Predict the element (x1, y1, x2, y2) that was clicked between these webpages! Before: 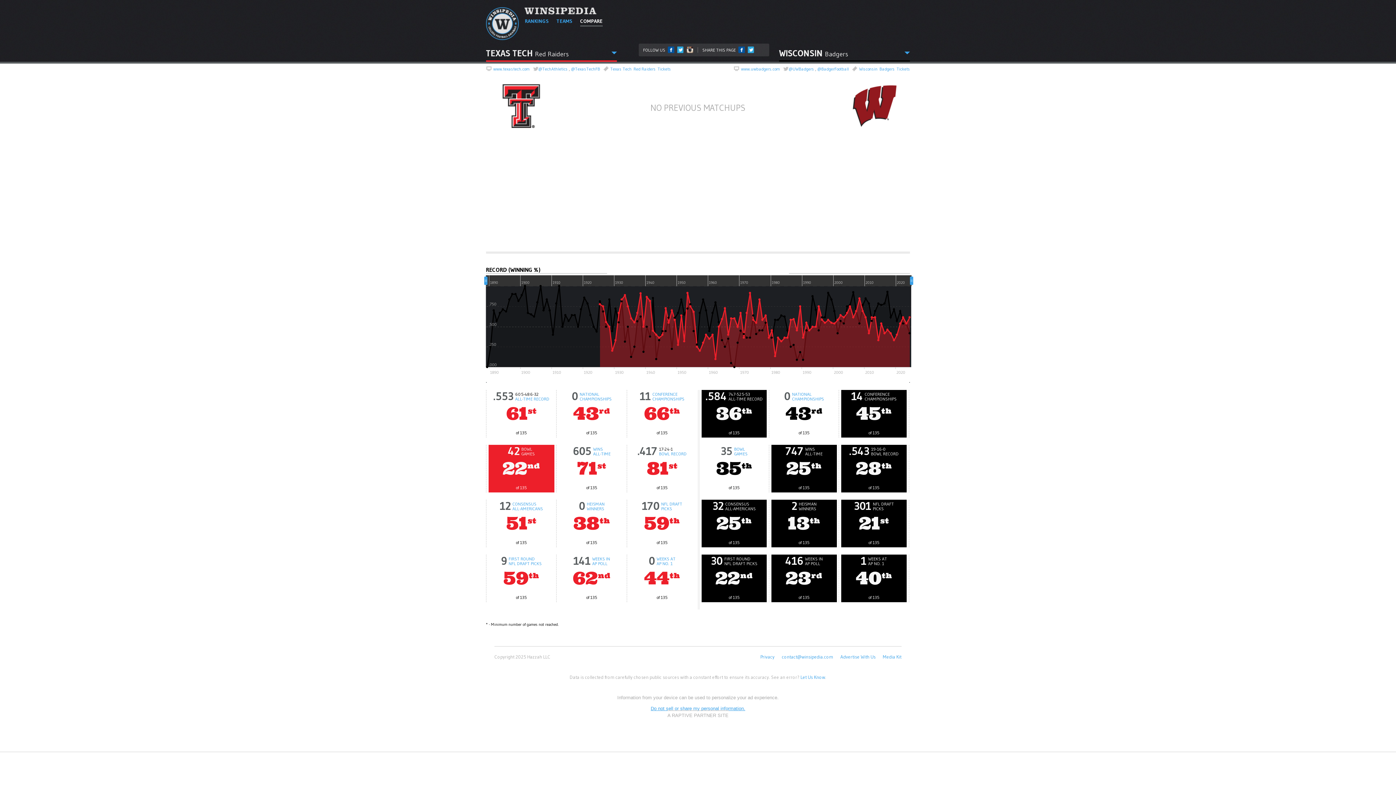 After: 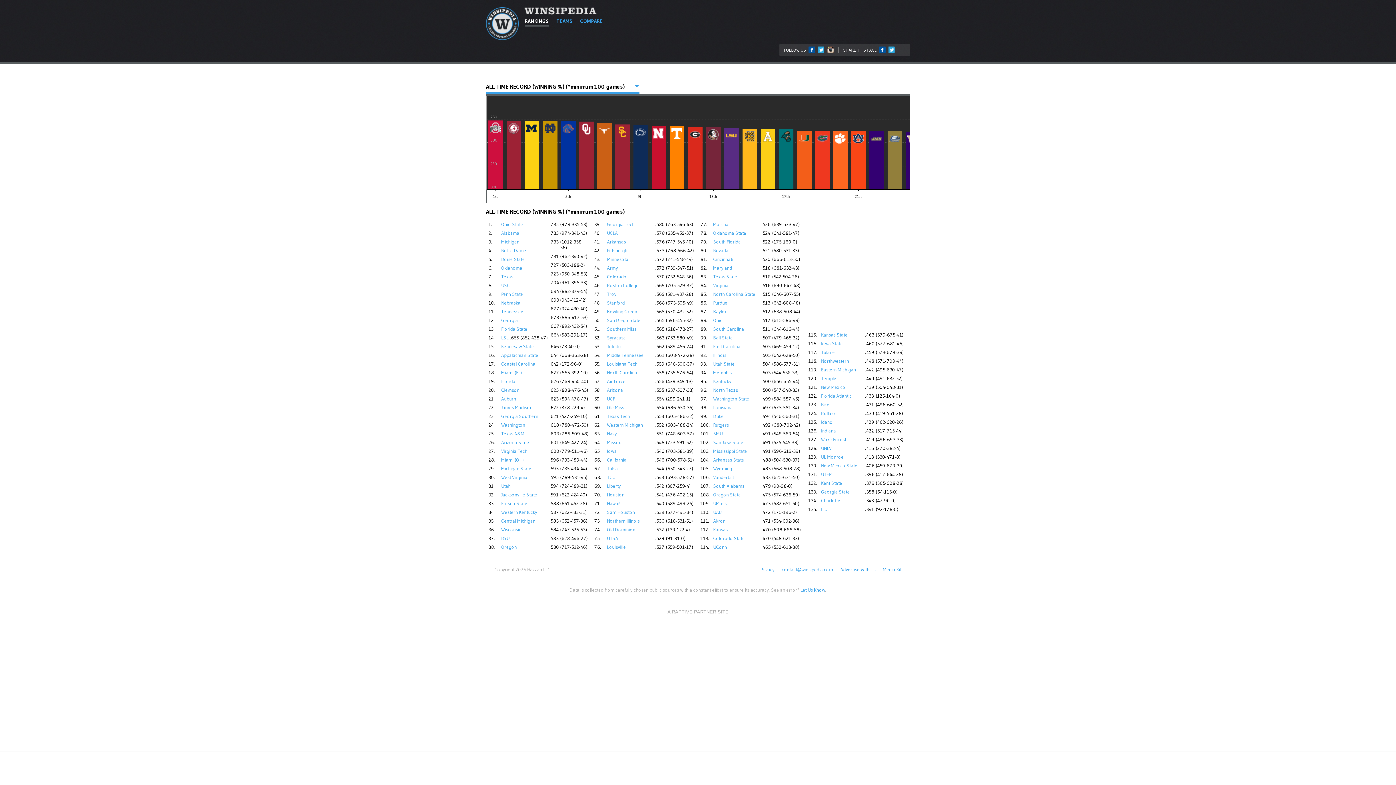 Action: label: ALL-TIME RECORD bbox: (728, 396, 762, 401)